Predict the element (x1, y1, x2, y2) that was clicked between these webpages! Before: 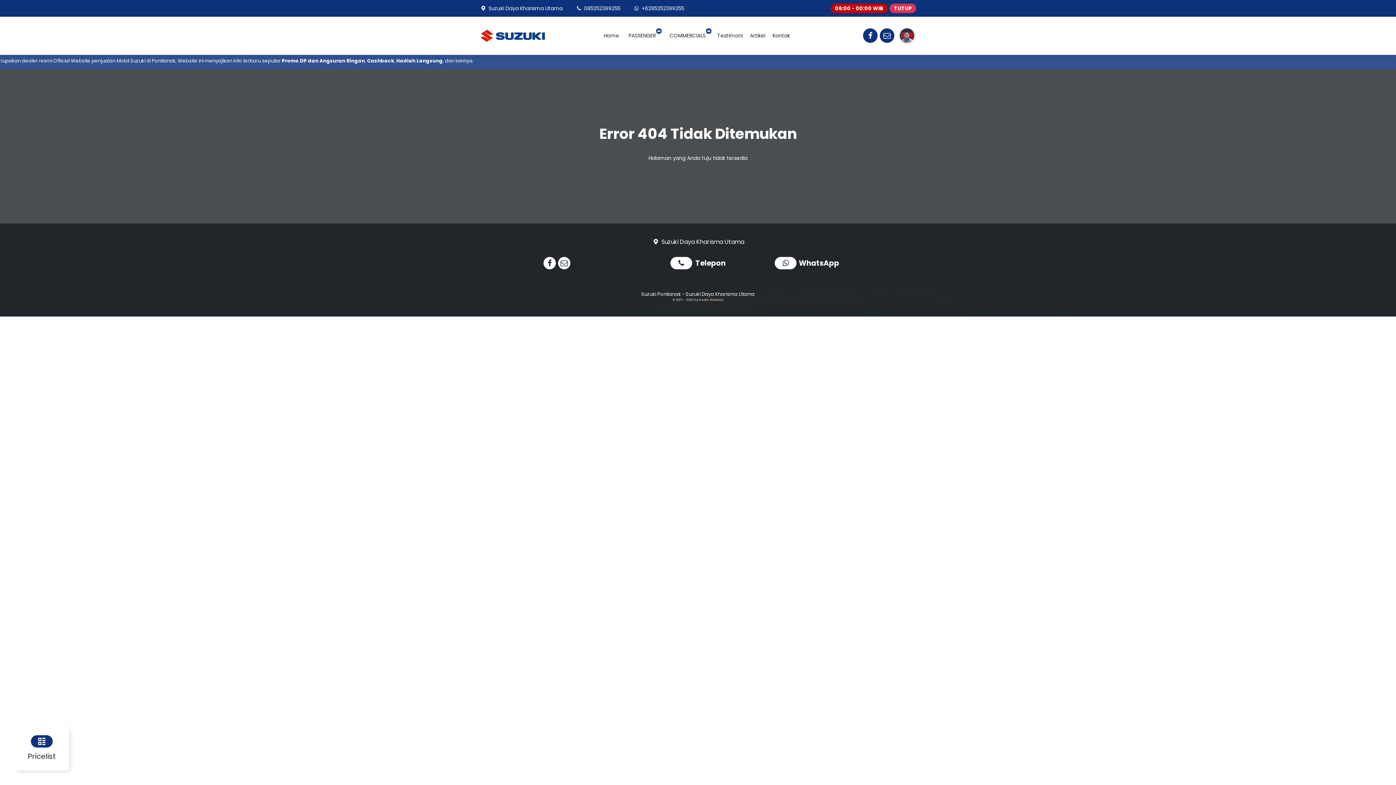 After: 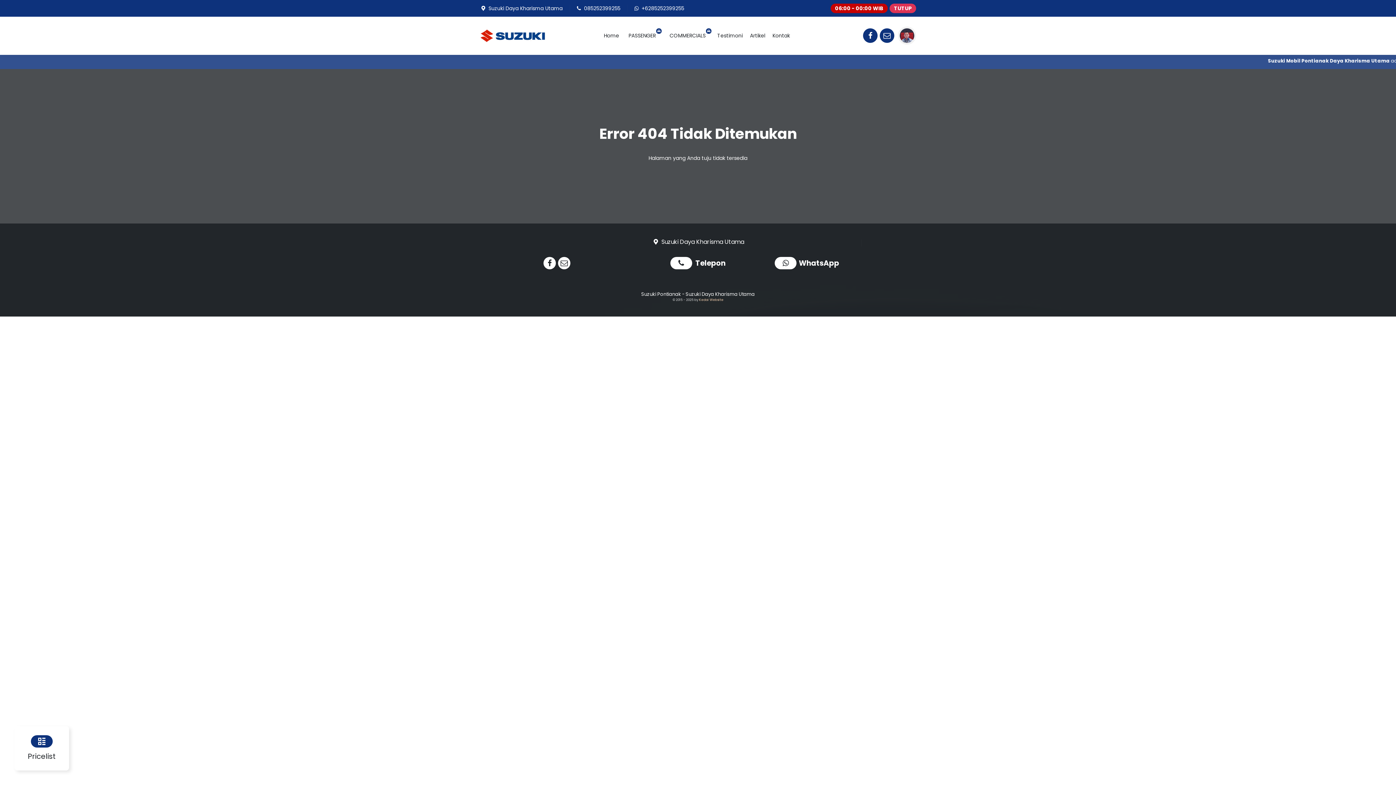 Action: bbox: (558, 260, 572, 267)